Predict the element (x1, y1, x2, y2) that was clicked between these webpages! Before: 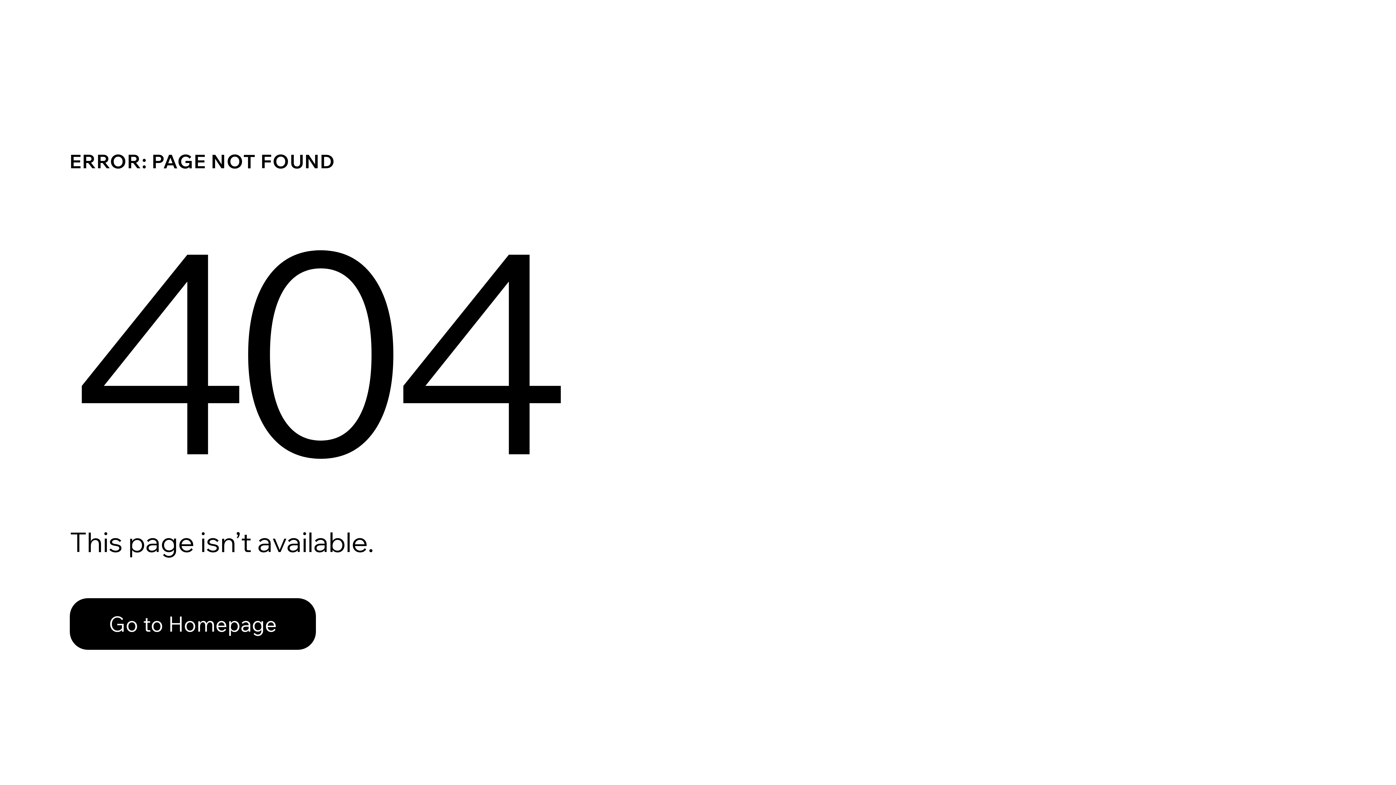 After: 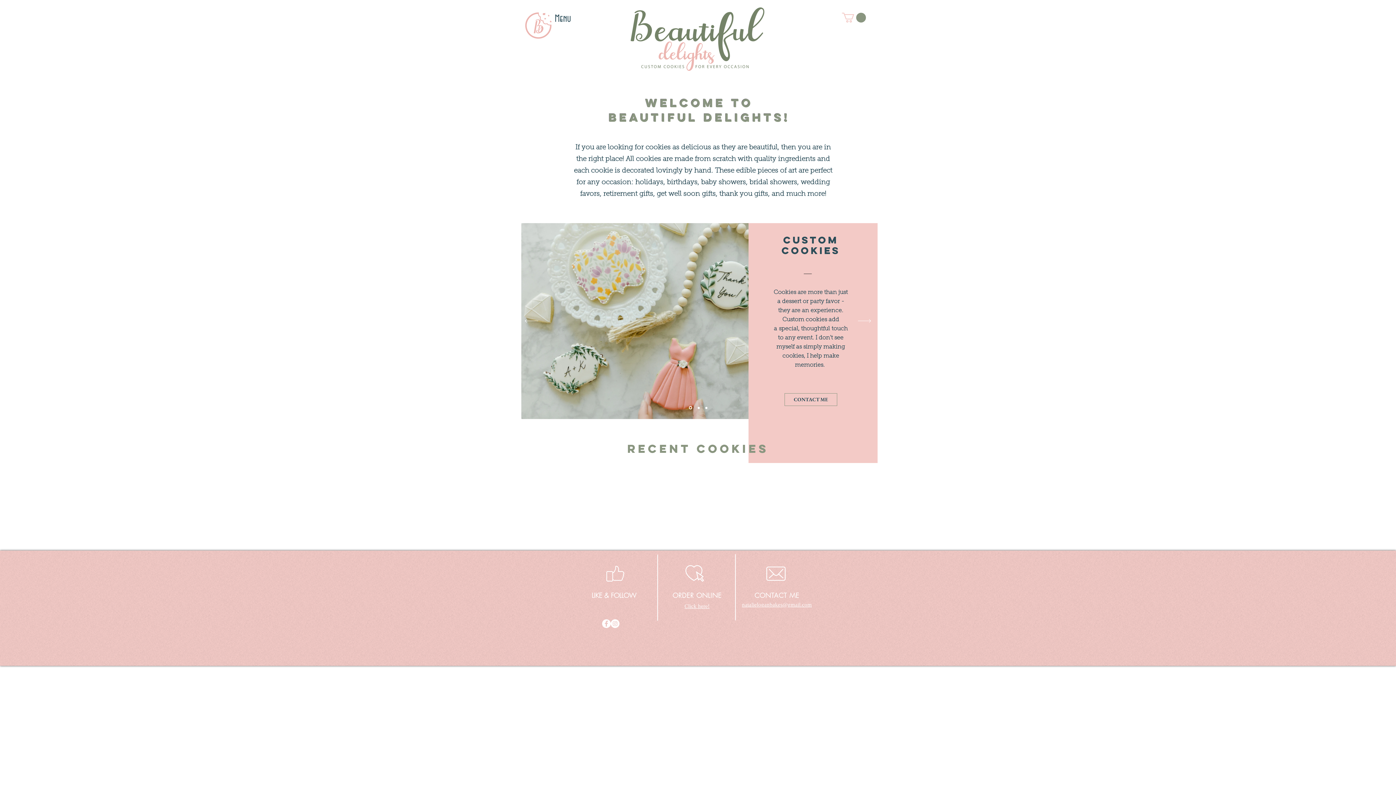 Action: bbox: (69, 582, 768, 659) label: Go to Homepage